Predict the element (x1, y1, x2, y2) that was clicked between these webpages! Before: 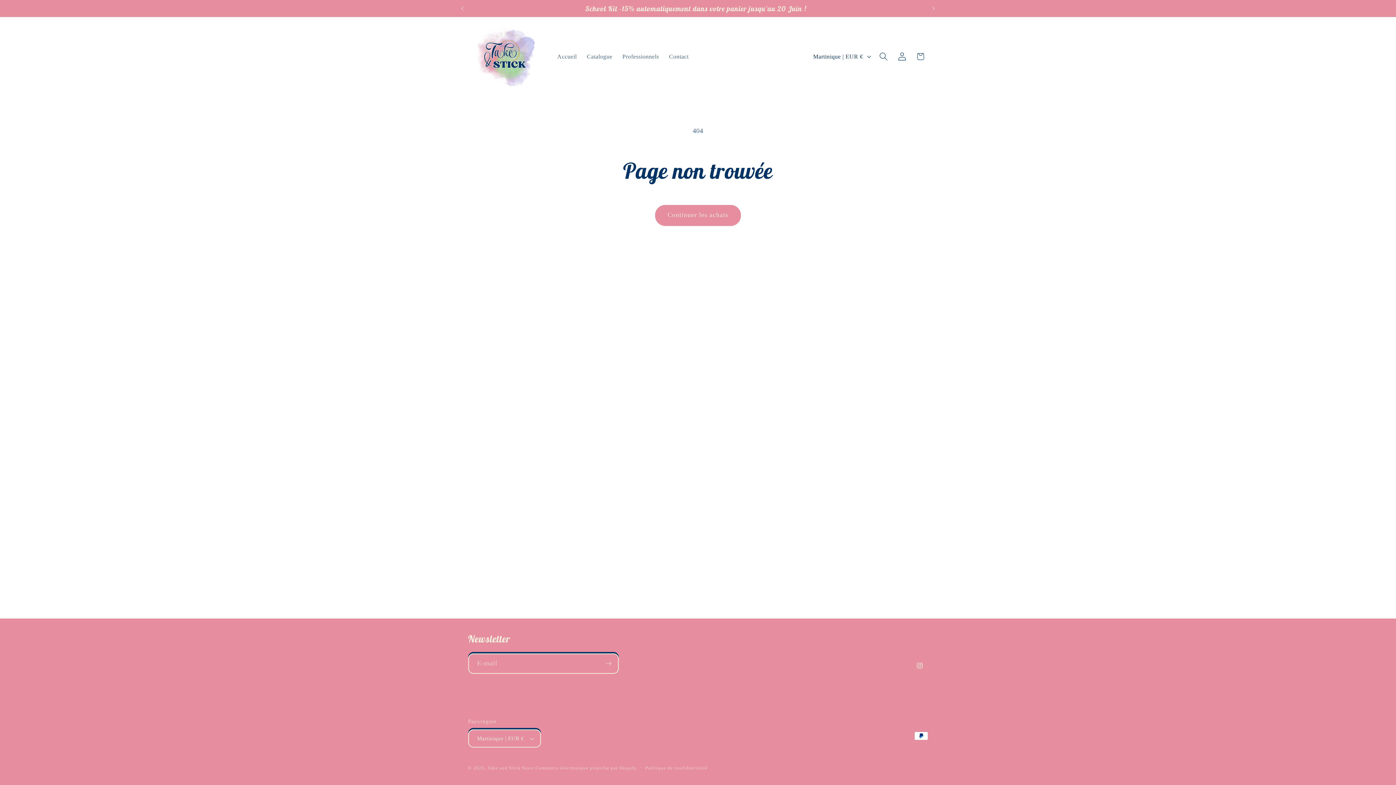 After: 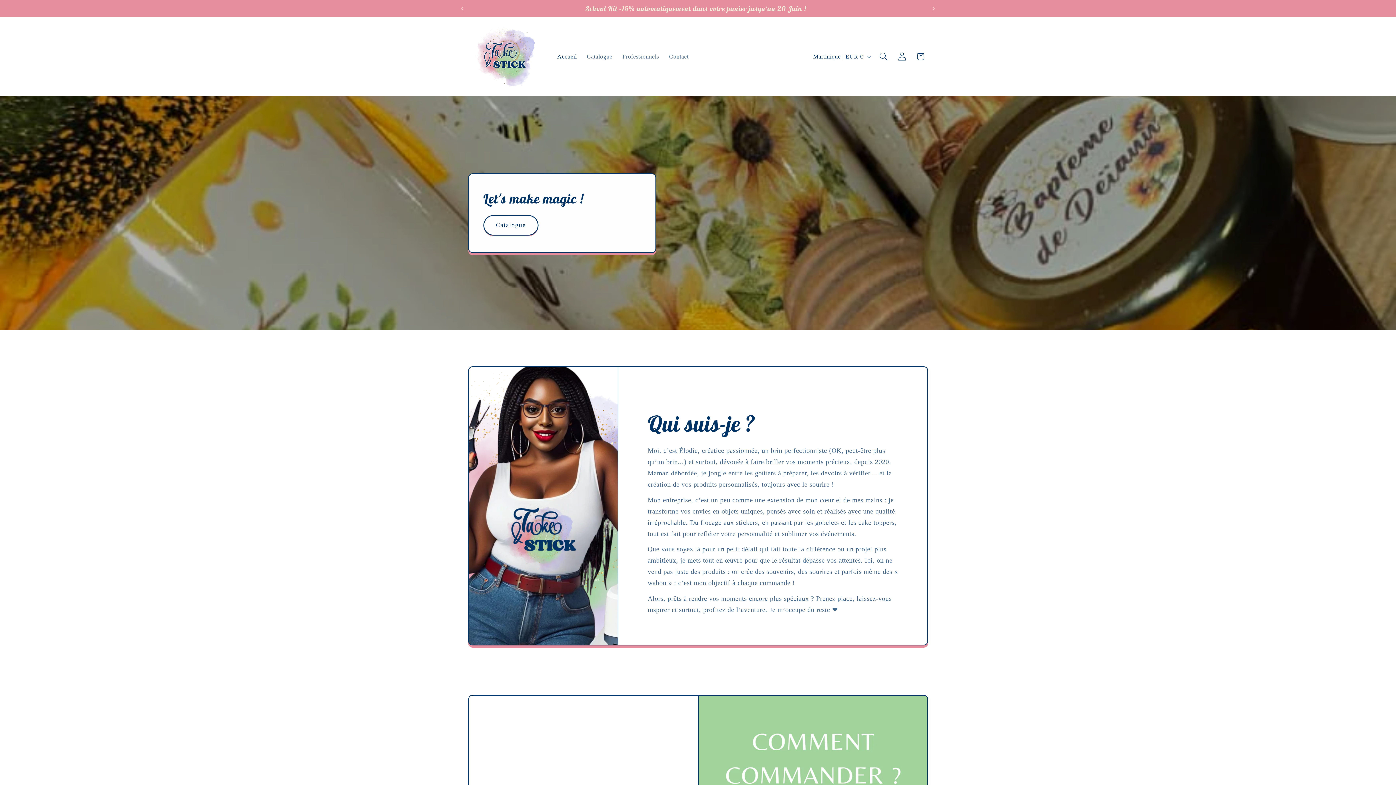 Action: bbox: (465, 17, 544, 96)